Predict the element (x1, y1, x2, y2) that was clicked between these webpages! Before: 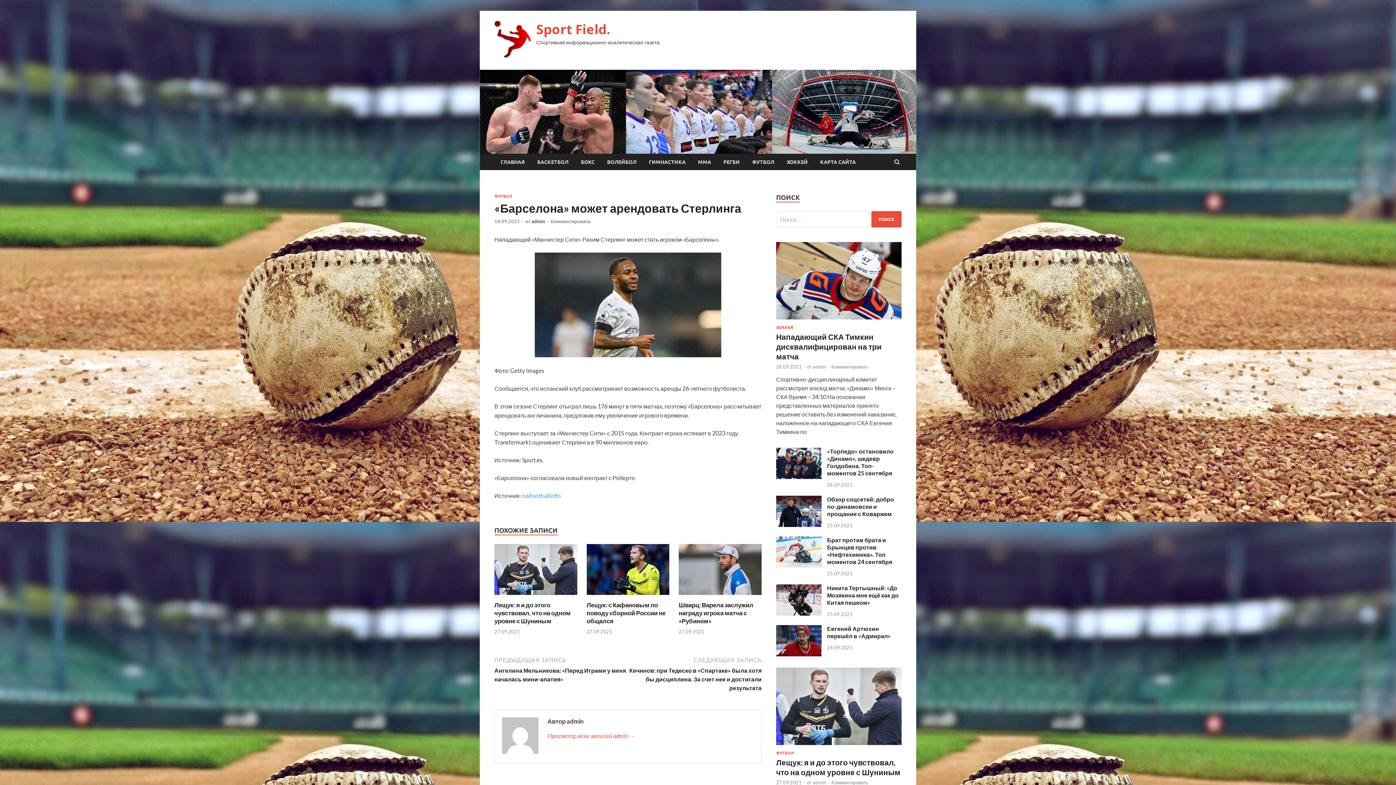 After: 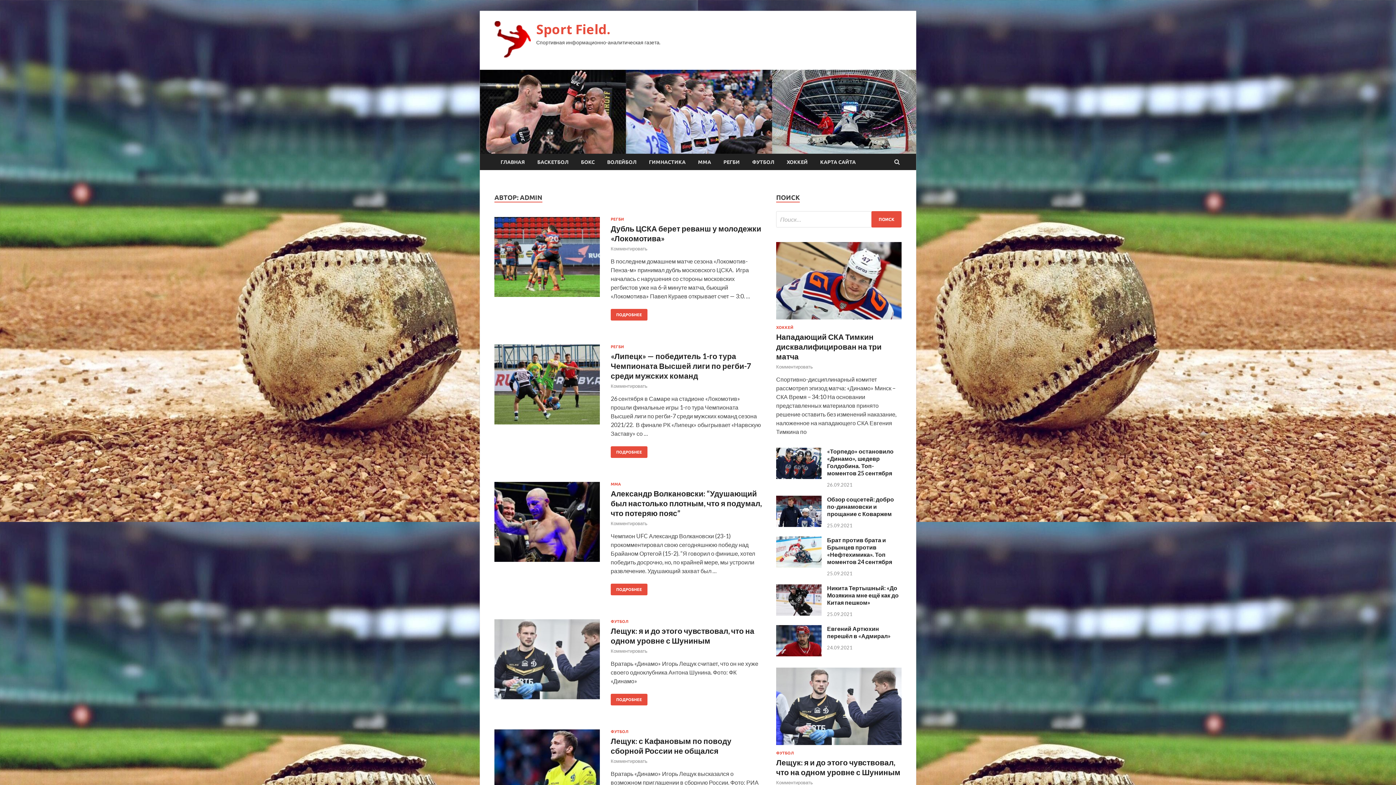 Action: label: admin bbox: (813, 364, 826, 369)